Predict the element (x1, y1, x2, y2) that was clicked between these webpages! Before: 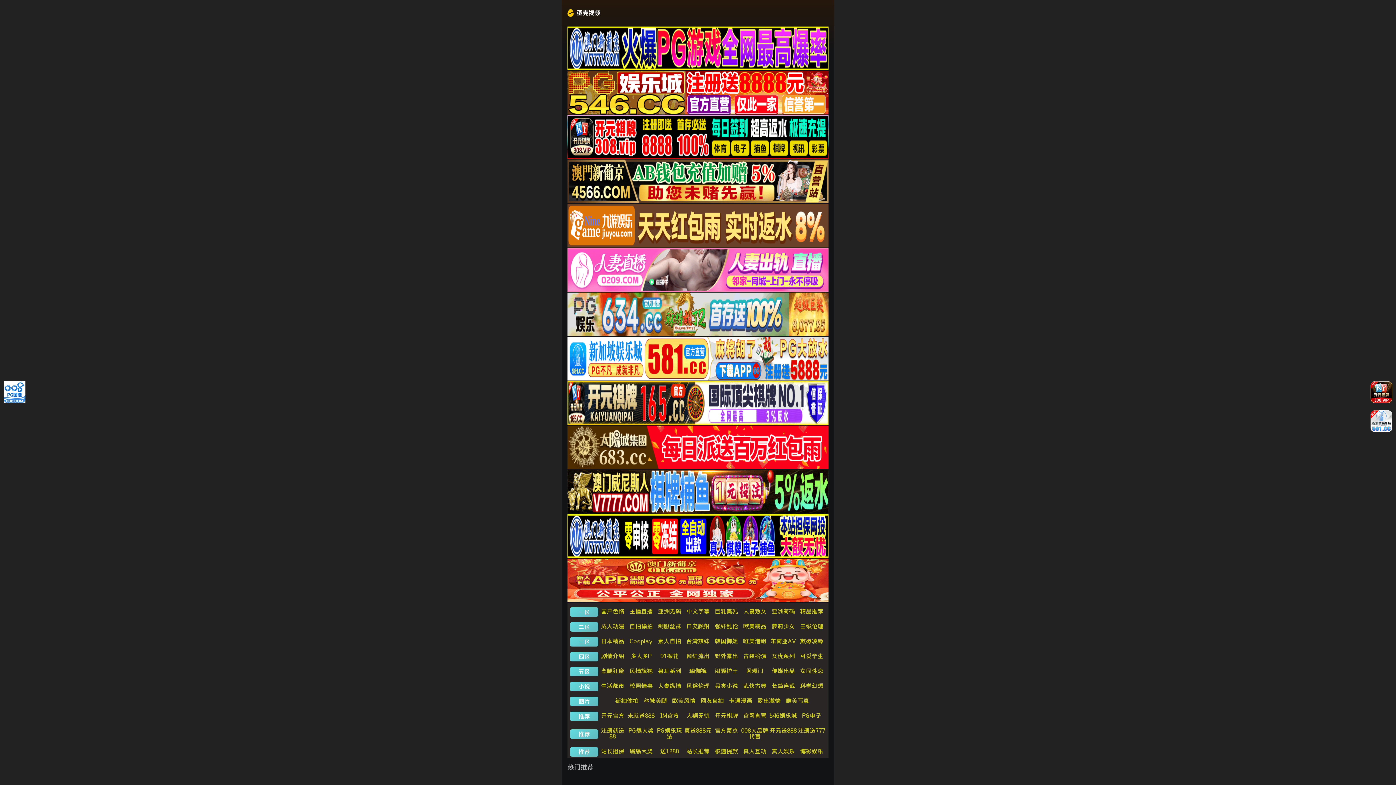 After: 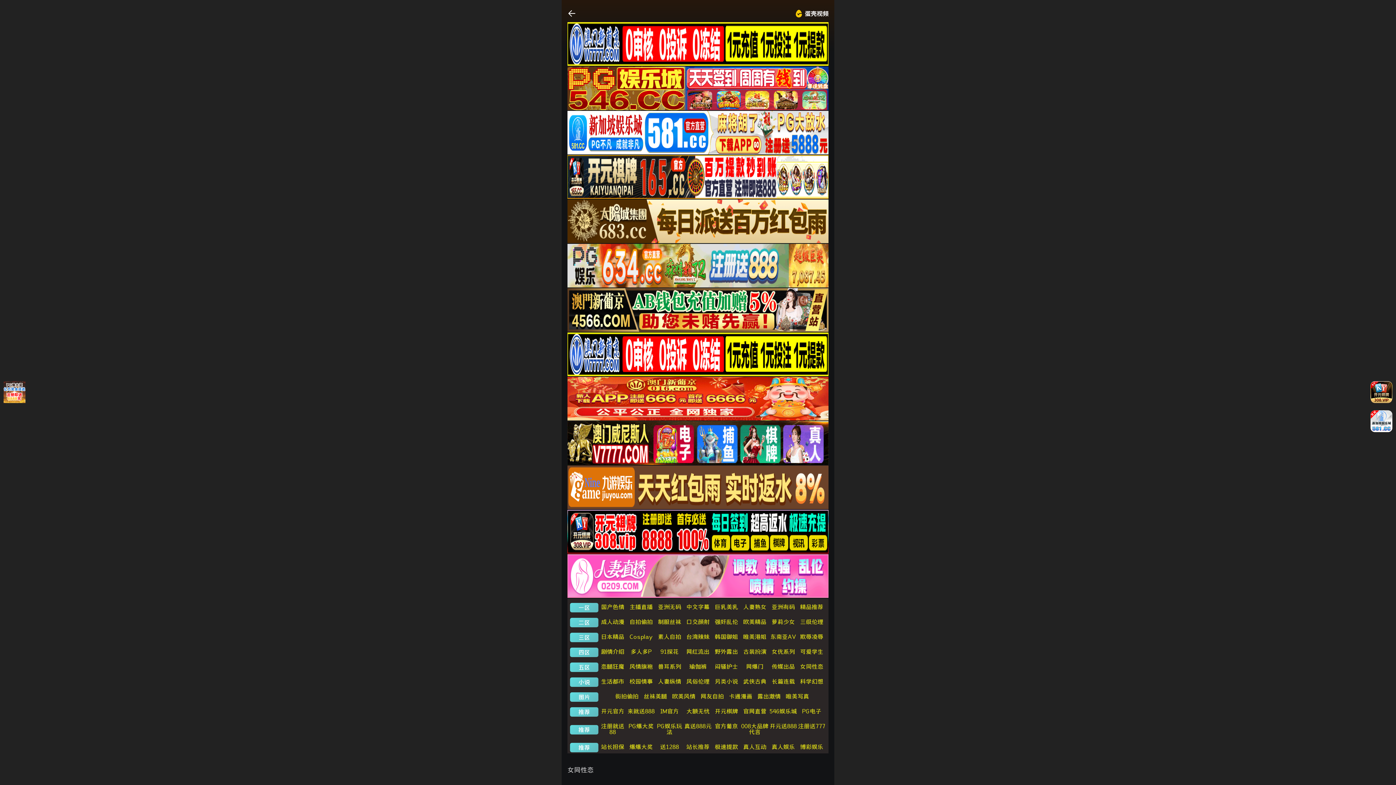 Action: label: 女同性恋 bbox: (800, 668, 823, 674)